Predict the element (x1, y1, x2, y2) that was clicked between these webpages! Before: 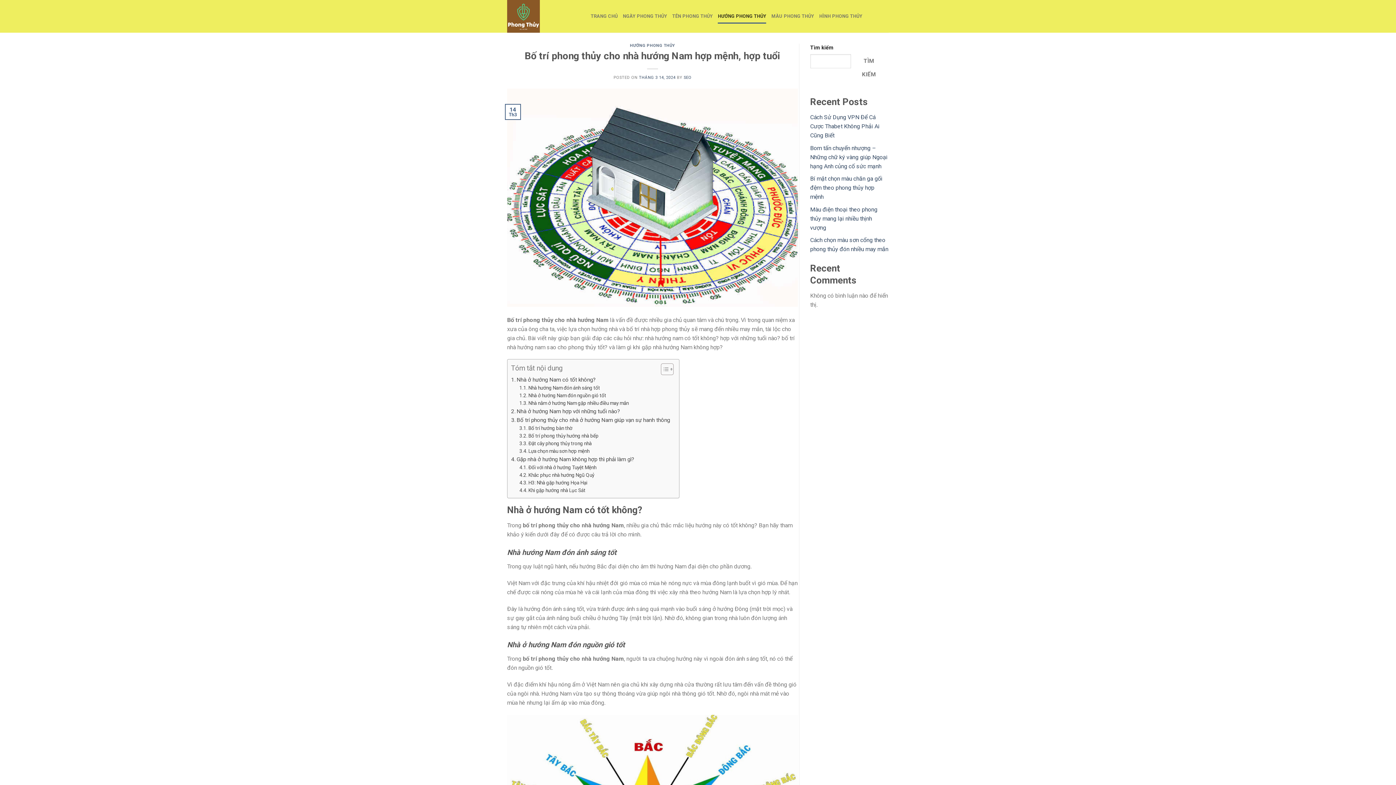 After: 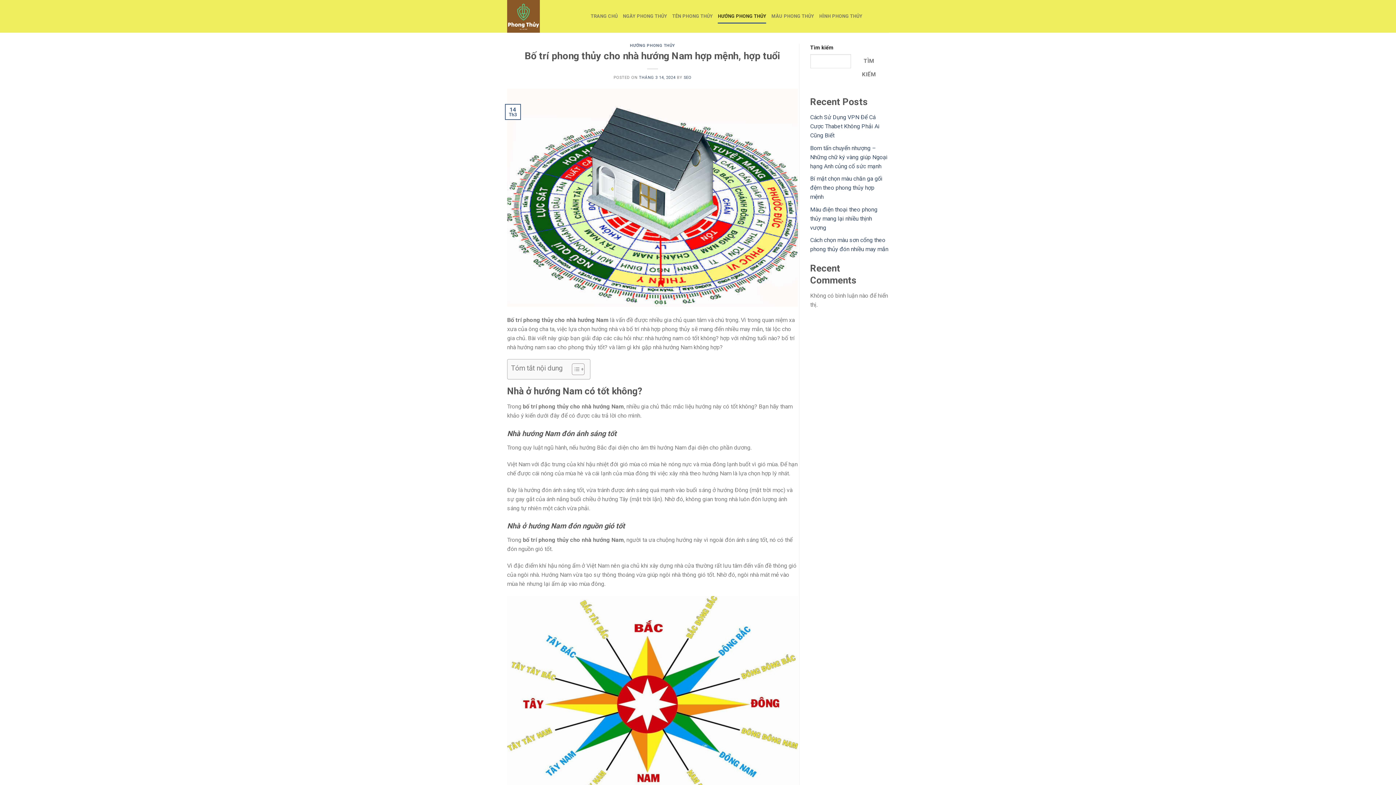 Action: bbox: (655, 363, 672, 375) label: Toggle Table of Content